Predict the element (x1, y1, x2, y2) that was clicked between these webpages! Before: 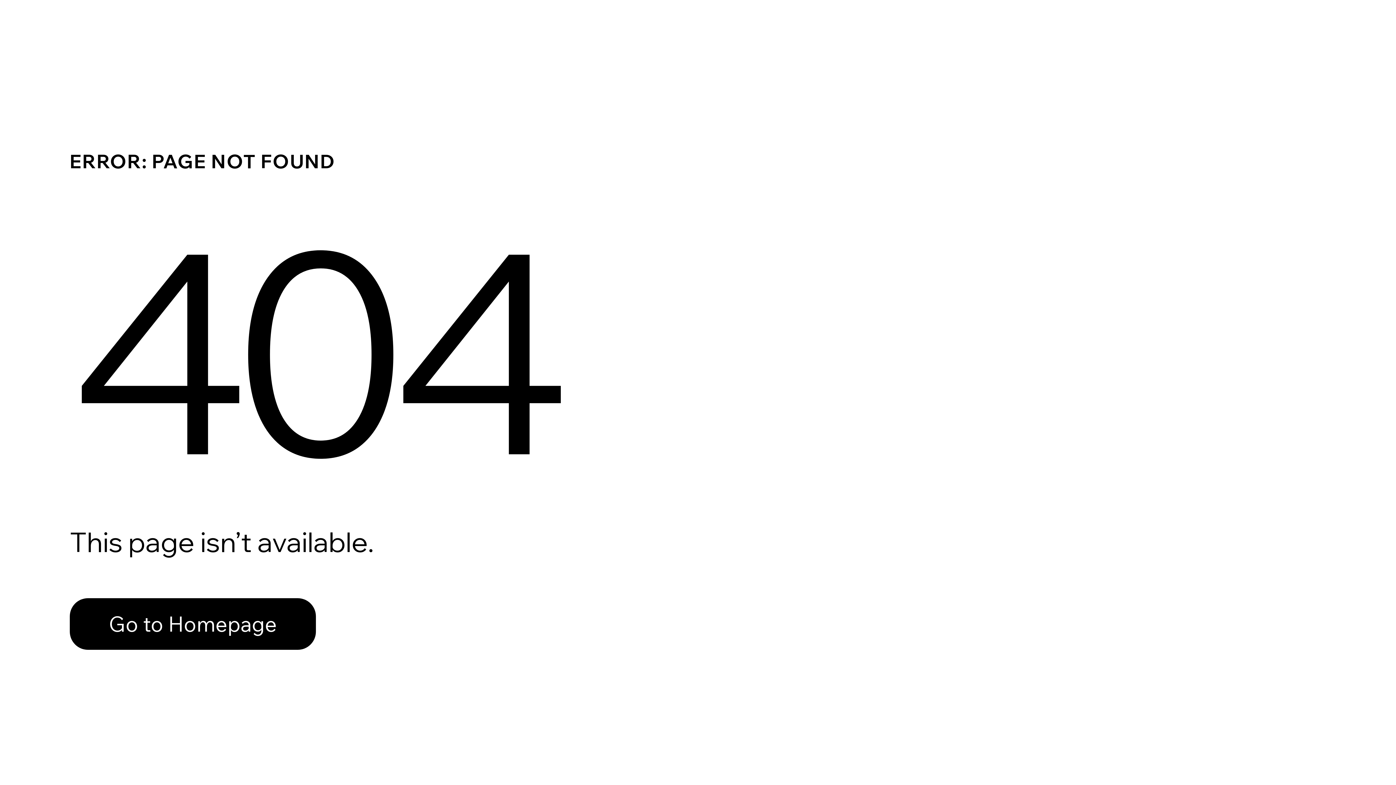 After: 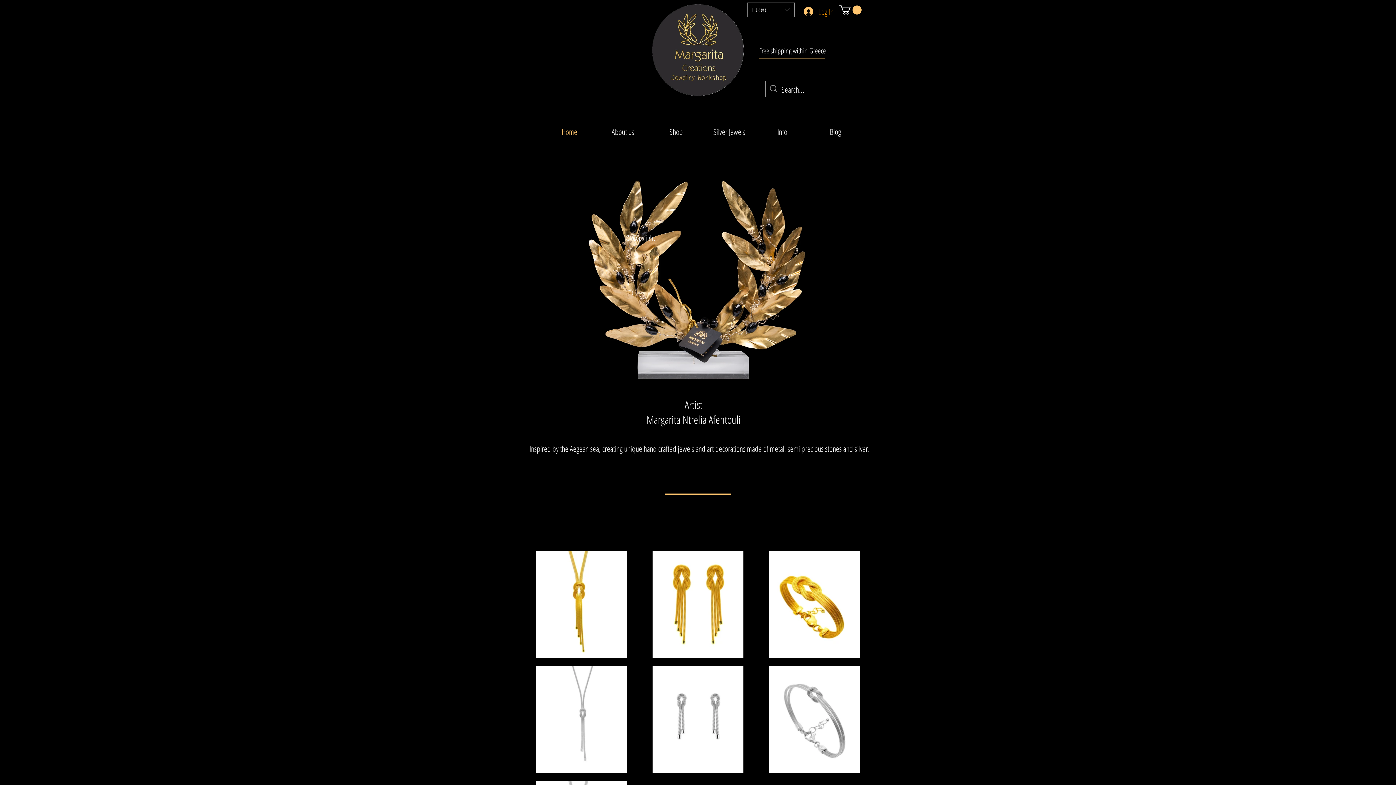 Action: label: Go to Homepage bbox: (69, 582, 768, 659)